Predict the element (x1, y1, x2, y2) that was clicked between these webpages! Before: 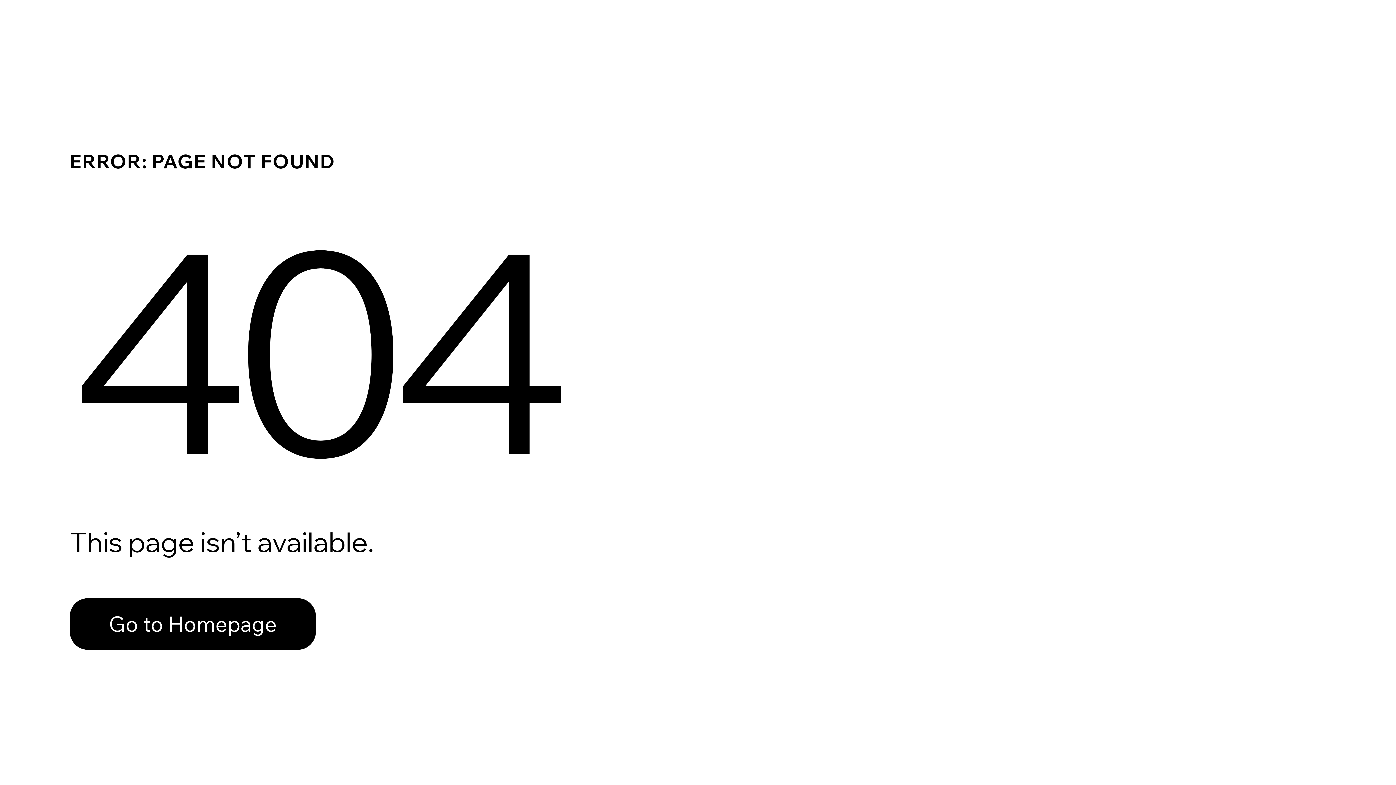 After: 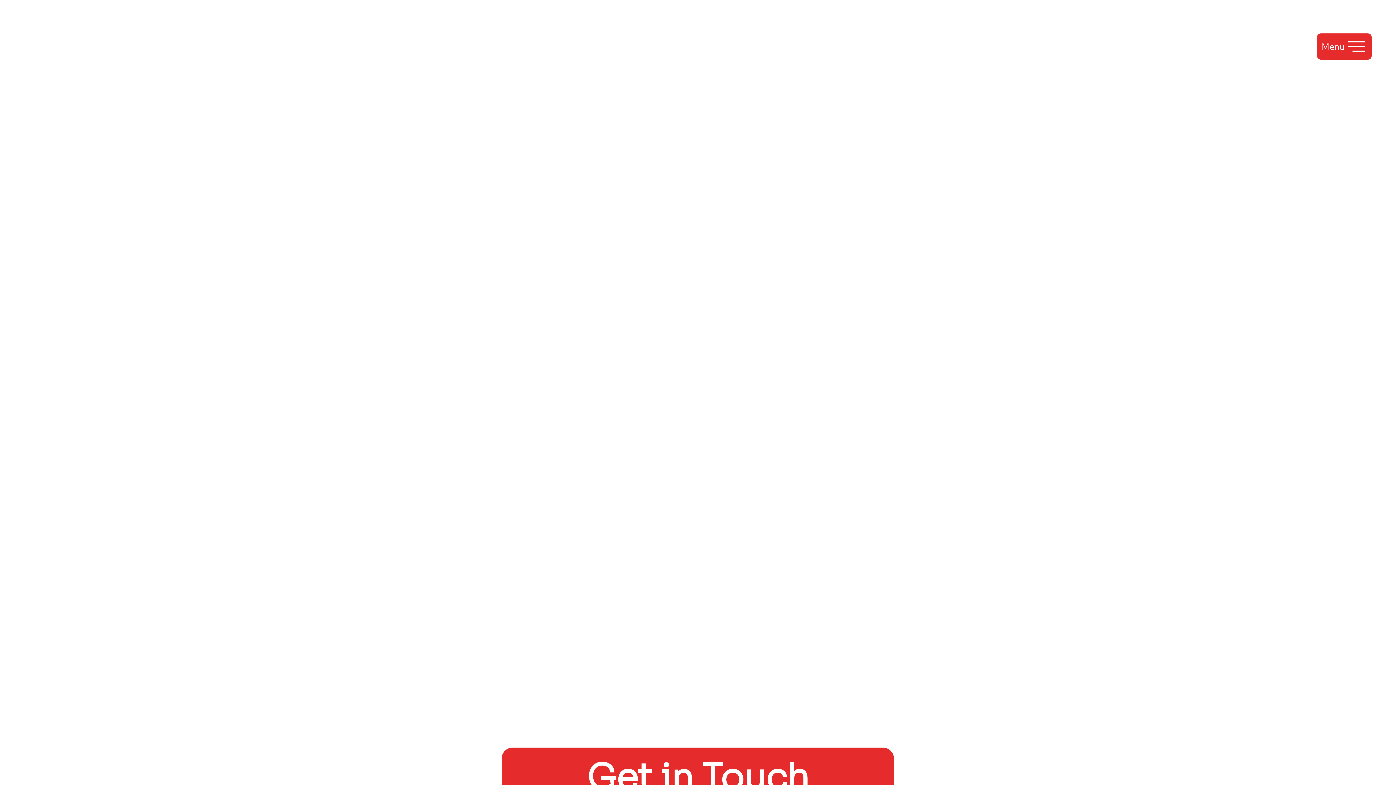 Action: bbox: (69, 598, 316, 650) label: Go to Homepage